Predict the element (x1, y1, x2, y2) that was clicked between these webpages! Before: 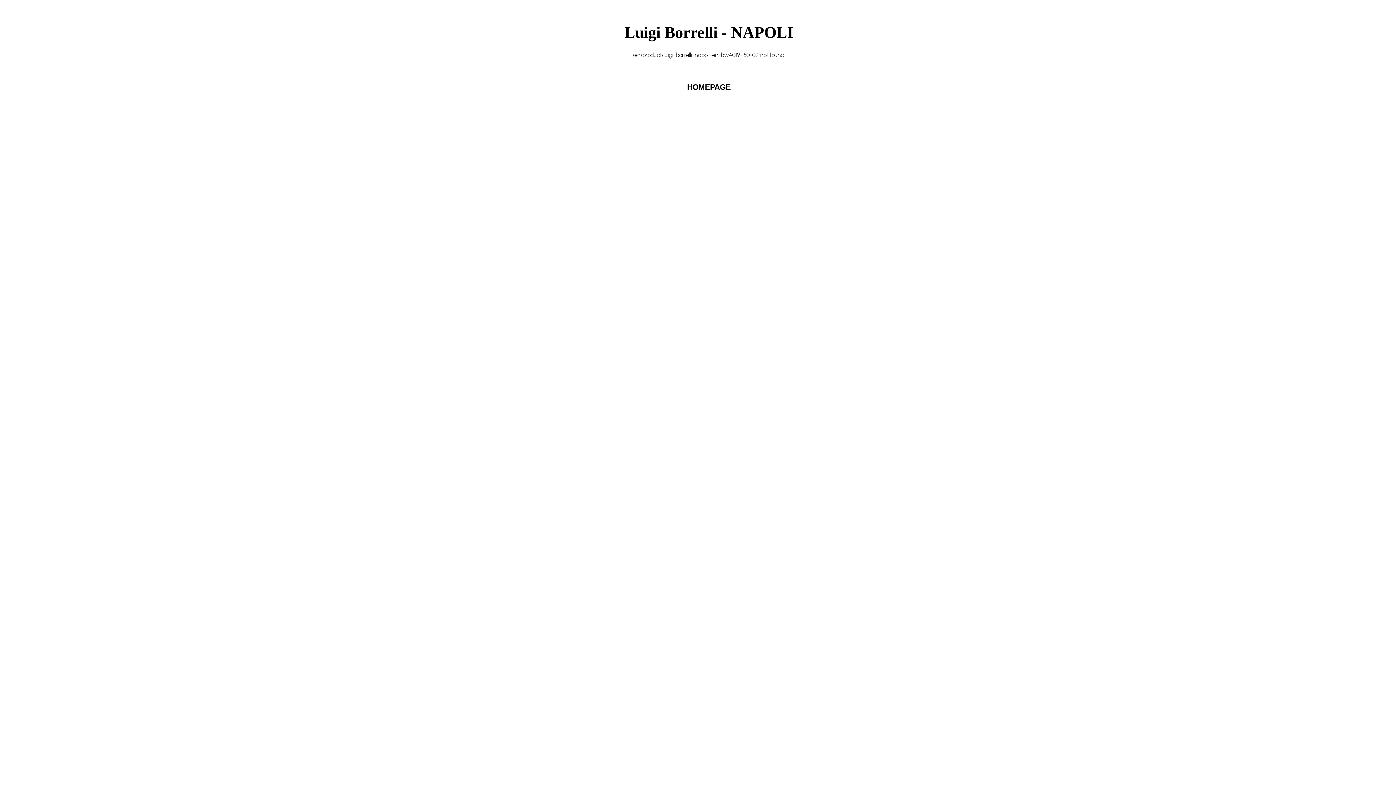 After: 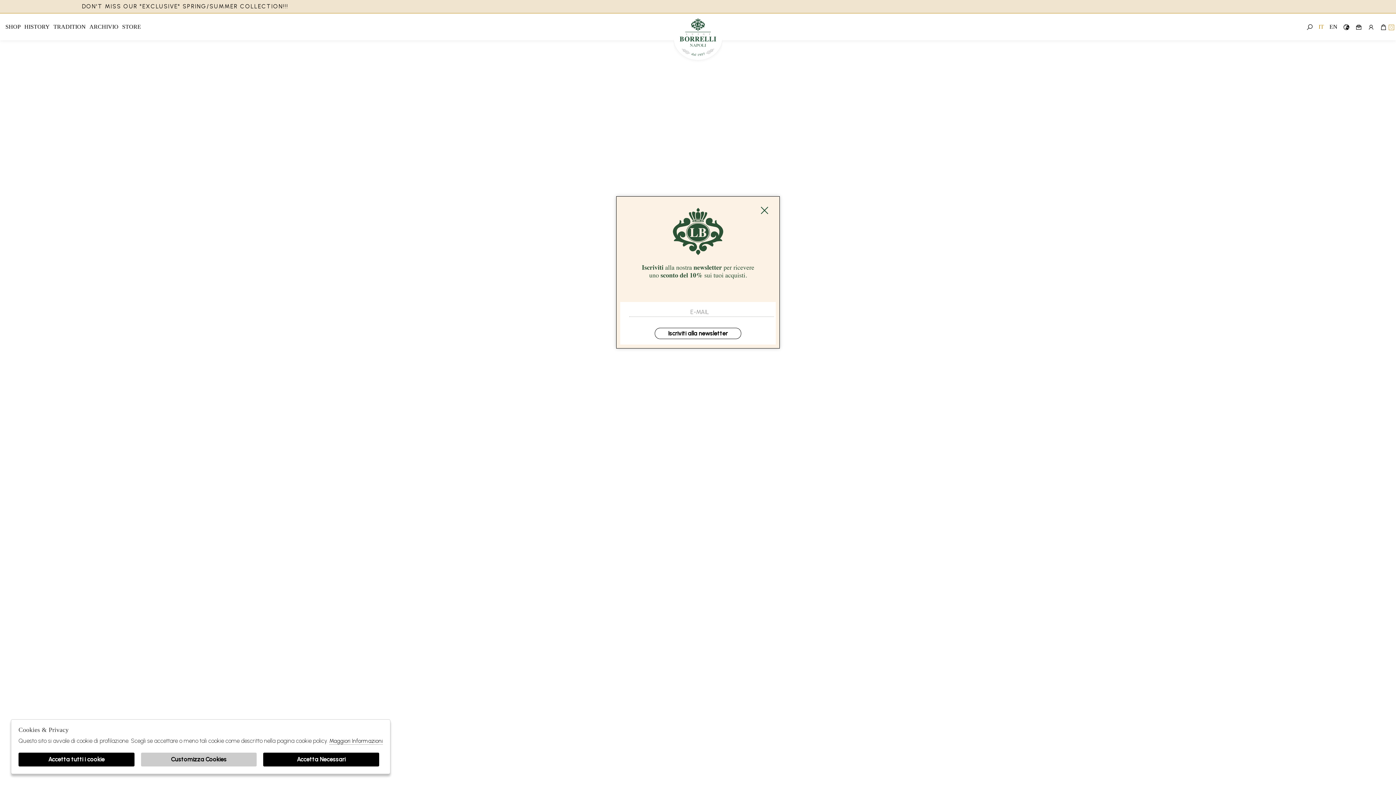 Action: label: HOMEPAGE bbox: (14, 79, 1403, 95)